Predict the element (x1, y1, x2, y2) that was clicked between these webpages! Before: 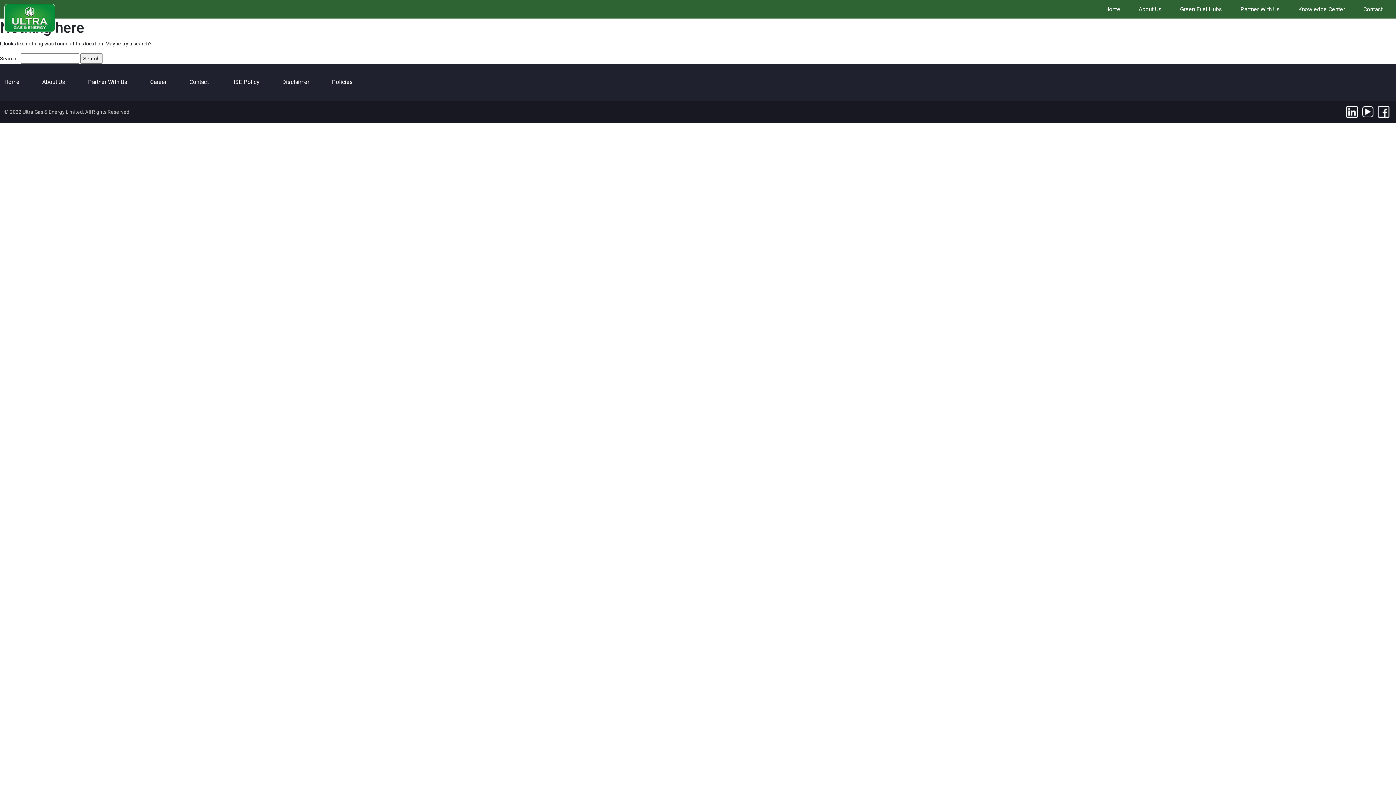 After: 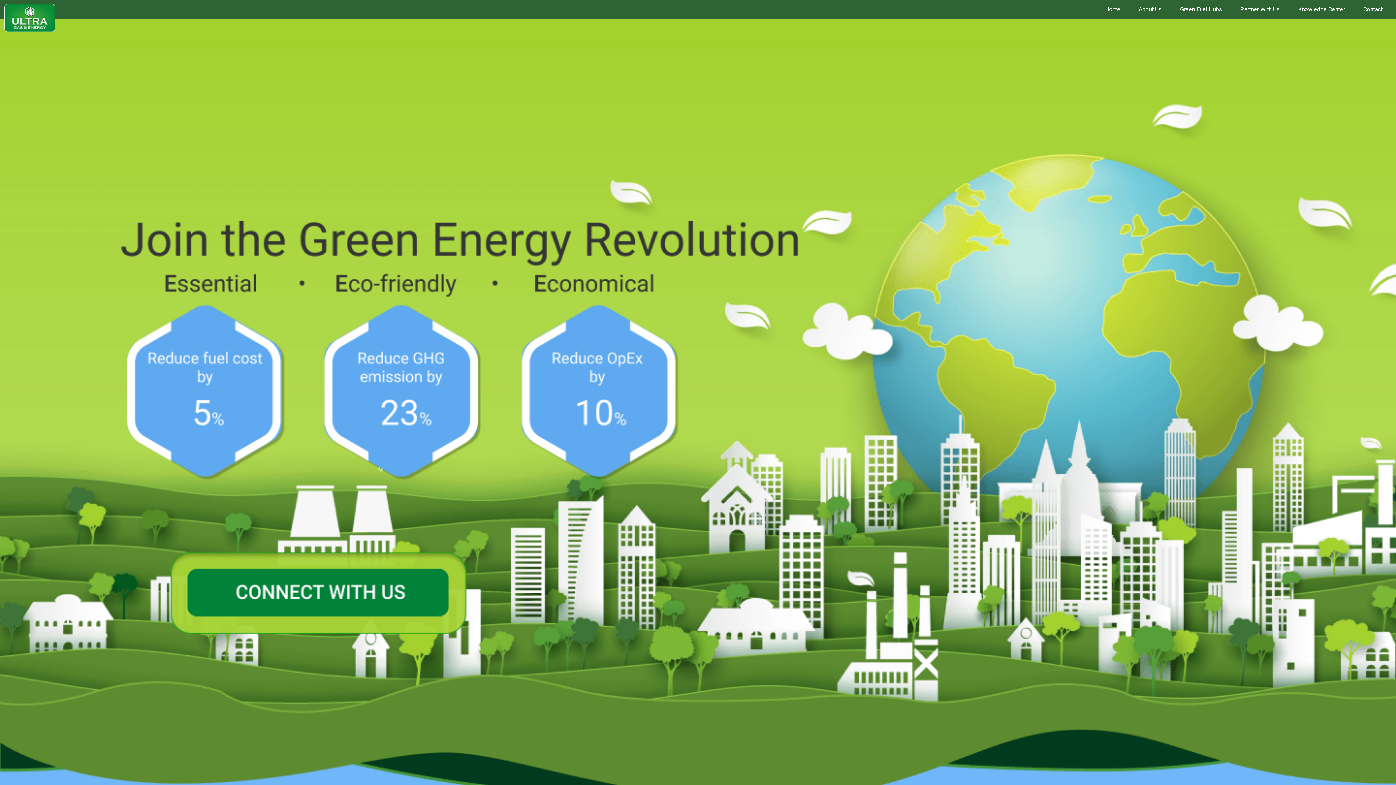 Action: bbox: (4, 76, 19, 88) label: Home